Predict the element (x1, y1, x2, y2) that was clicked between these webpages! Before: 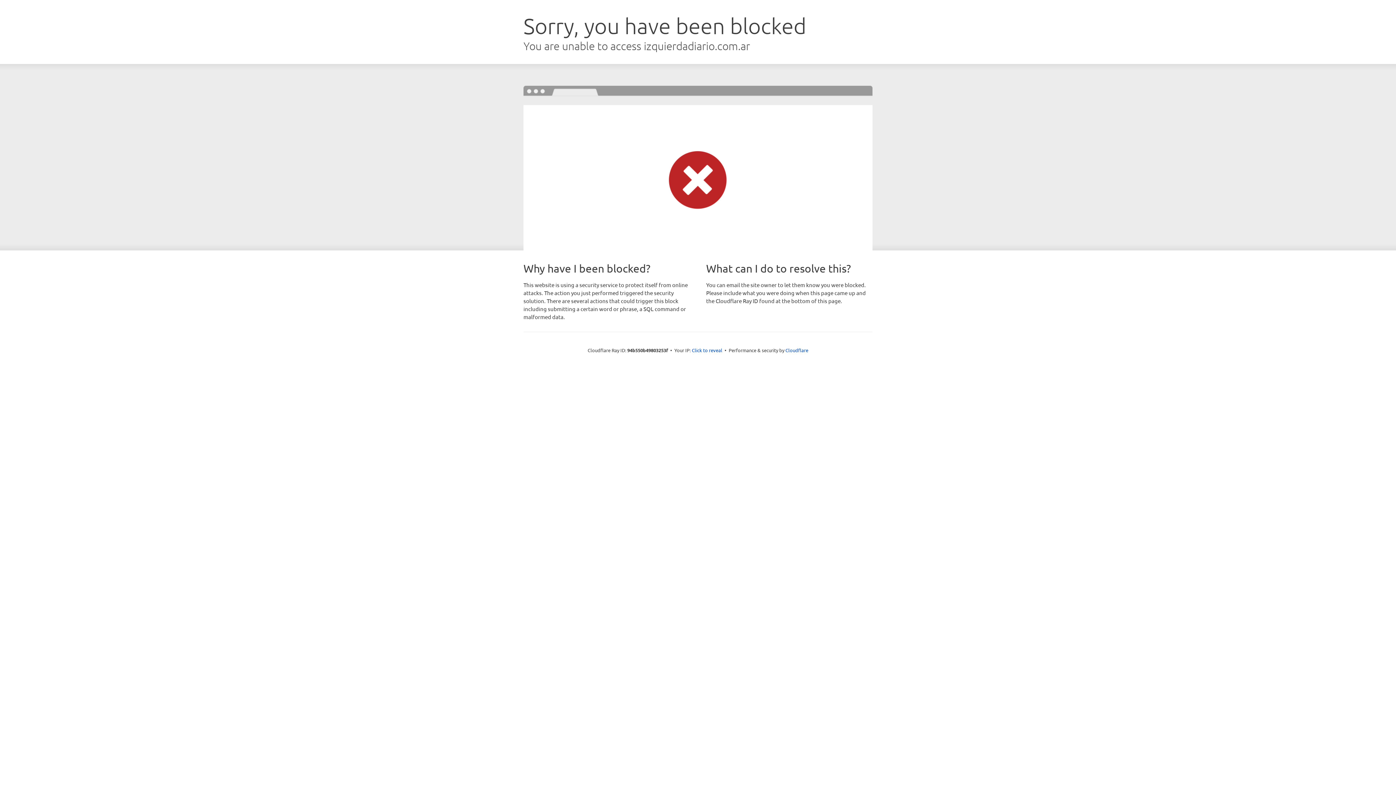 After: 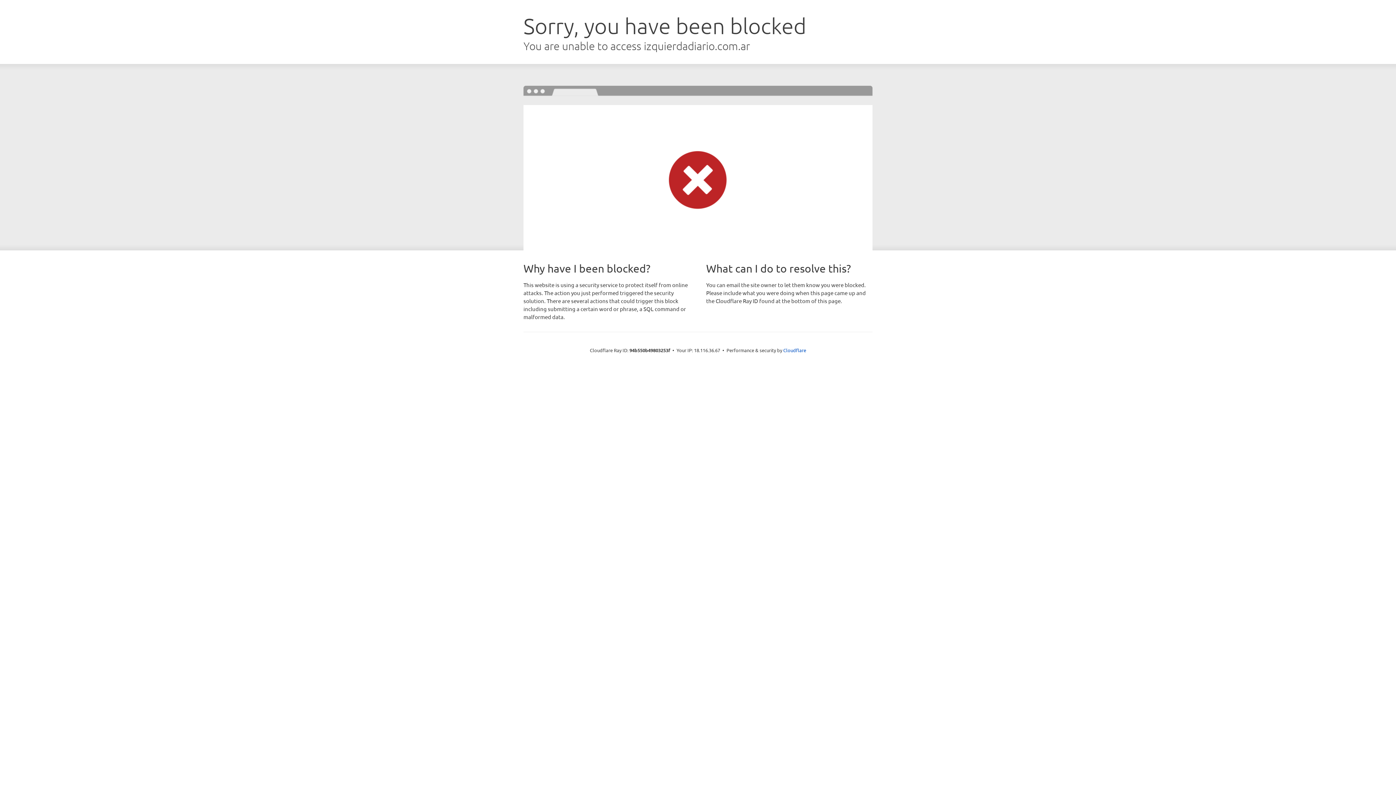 Action: label: Click to reveal bbox: (692, 346, 722, 353)